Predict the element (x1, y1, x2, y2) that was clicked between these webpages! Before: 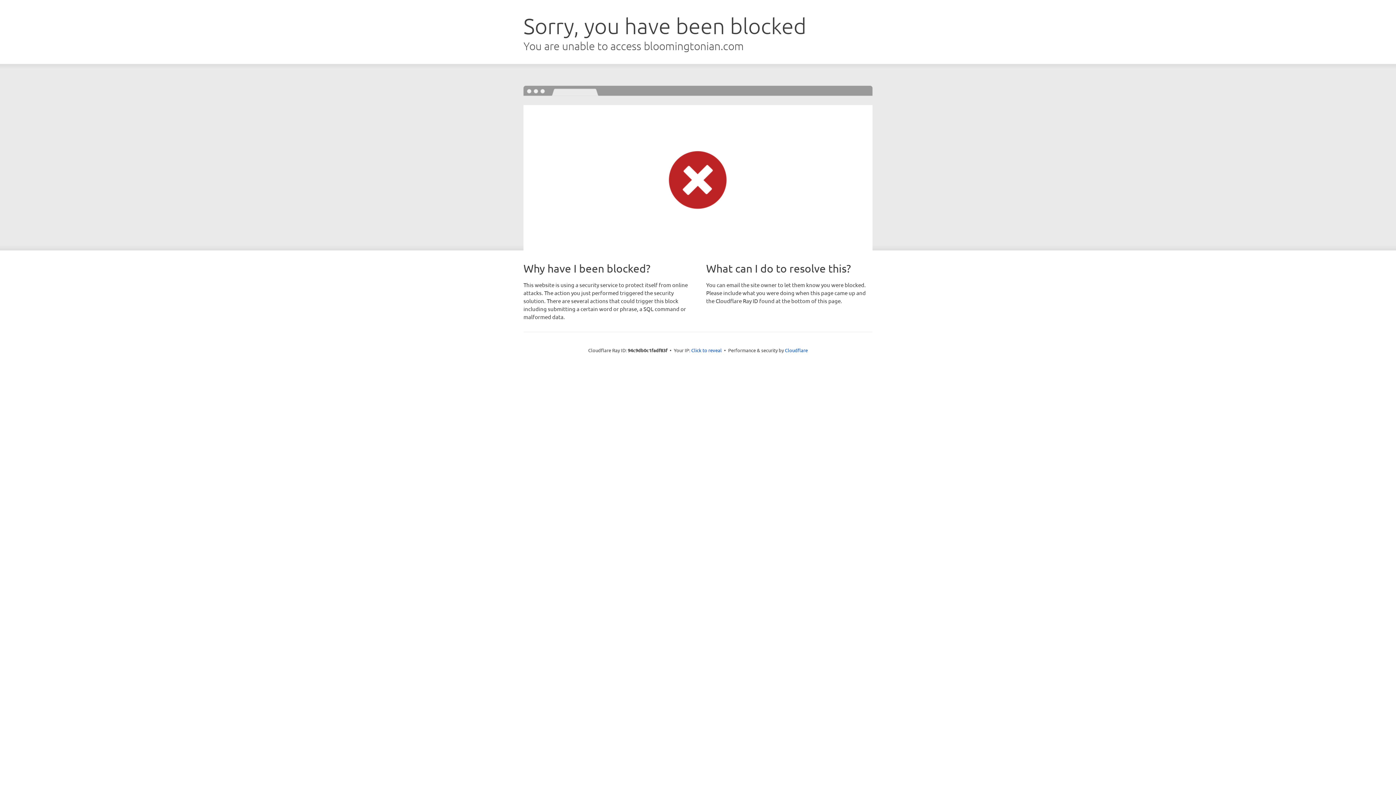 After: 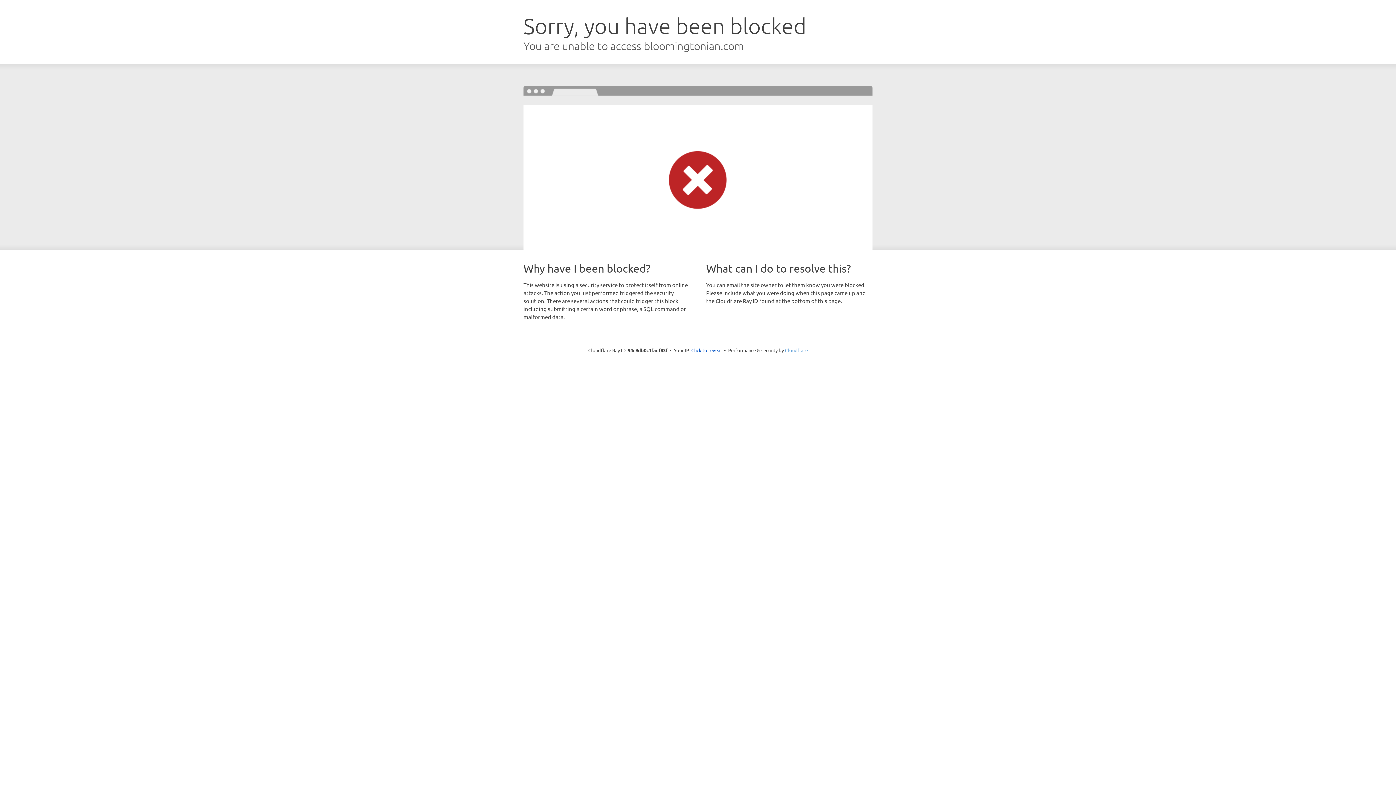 Action: bbox: (785, 347, 808, 353) label: Cloudflare